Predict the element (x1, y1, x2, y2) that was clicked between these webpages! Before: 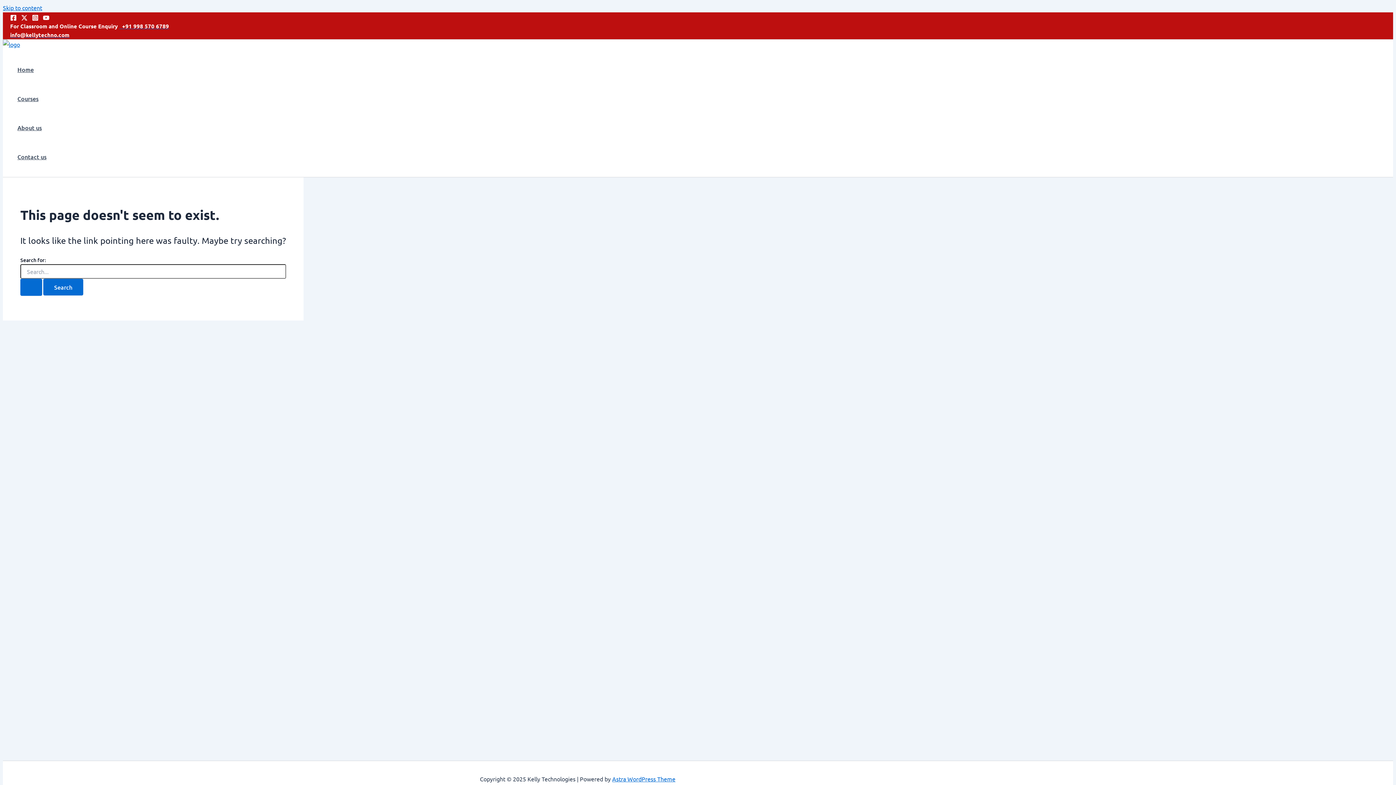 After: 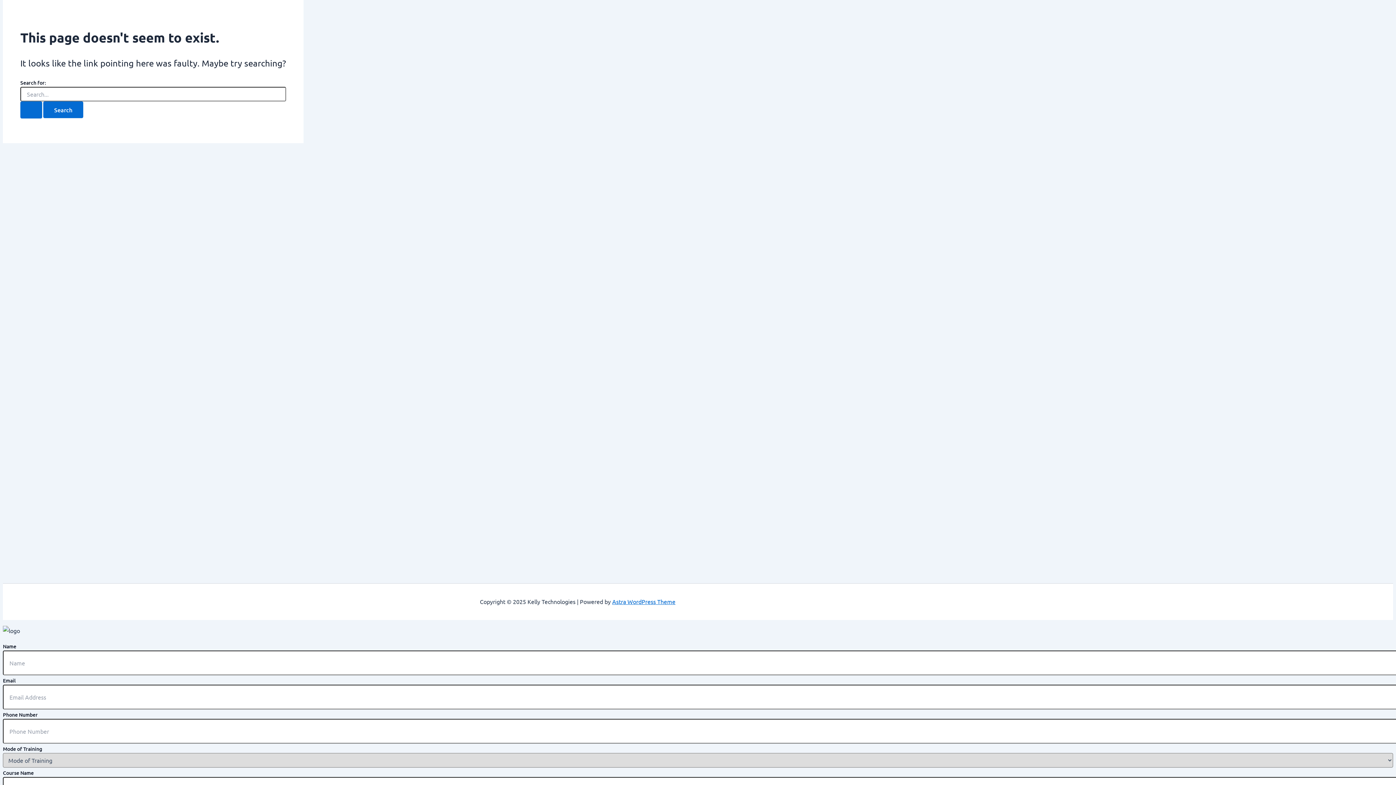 Action: bbox: (2, 4, 42, 11) label: Skip to content